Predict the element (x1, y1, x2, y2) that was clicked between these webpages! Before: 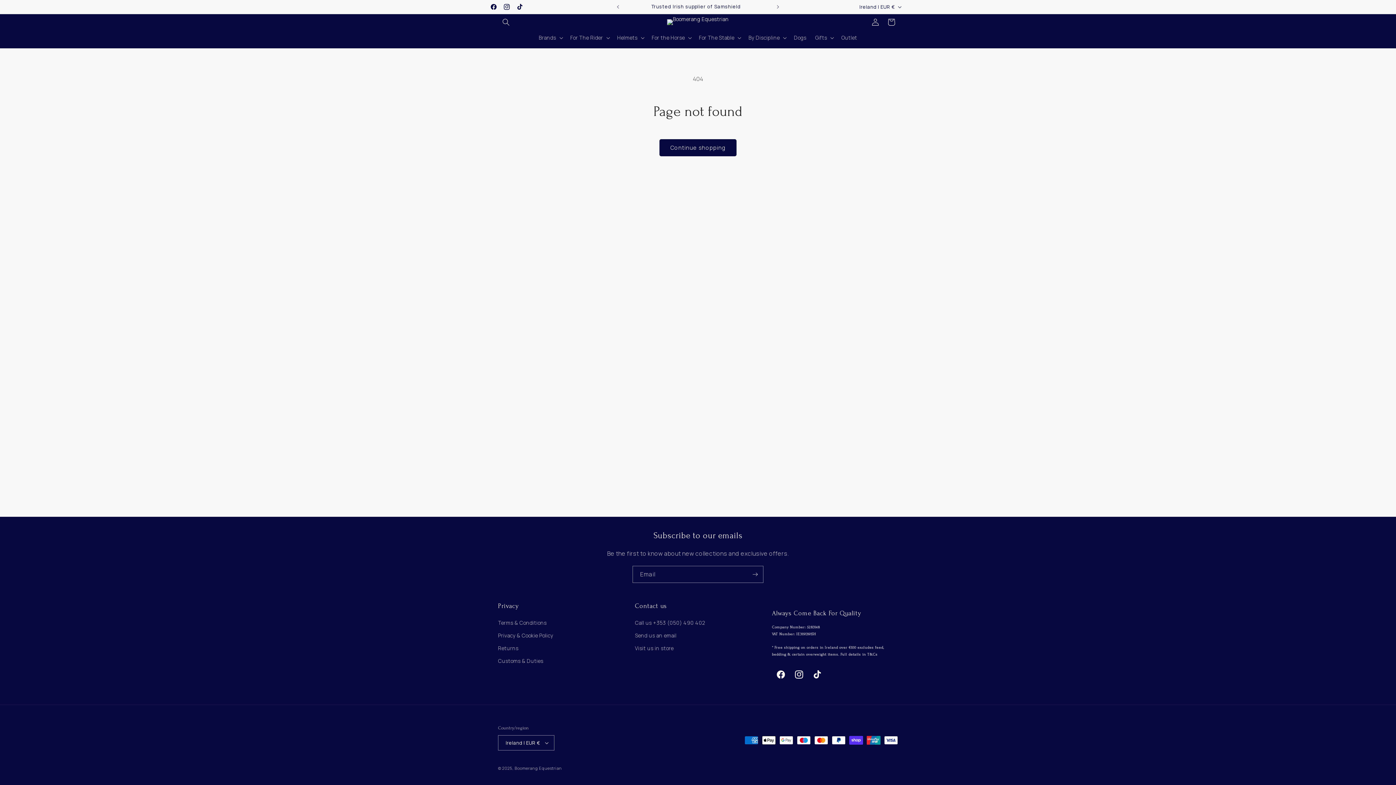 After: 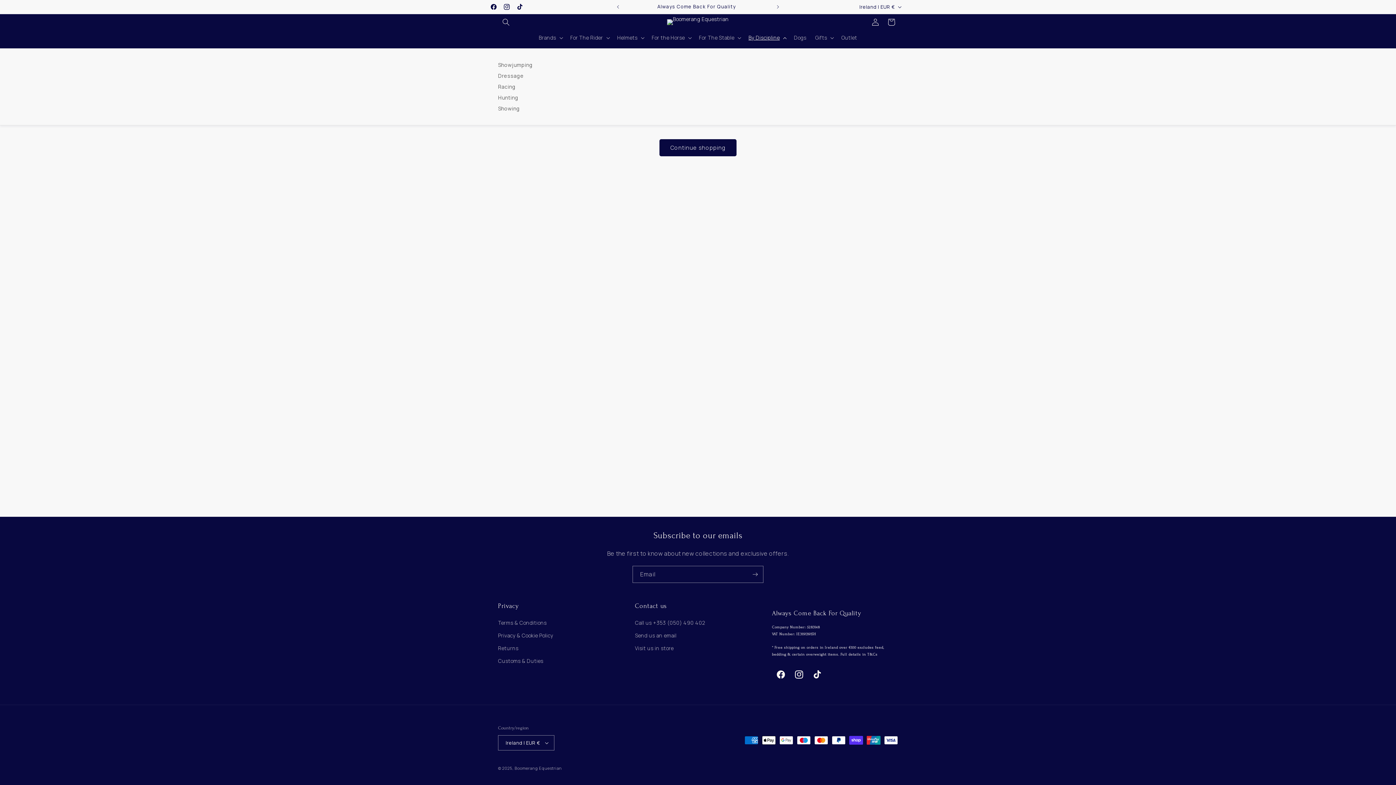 Action: bbox: (744, 30, 789, 45) label: By Discipline